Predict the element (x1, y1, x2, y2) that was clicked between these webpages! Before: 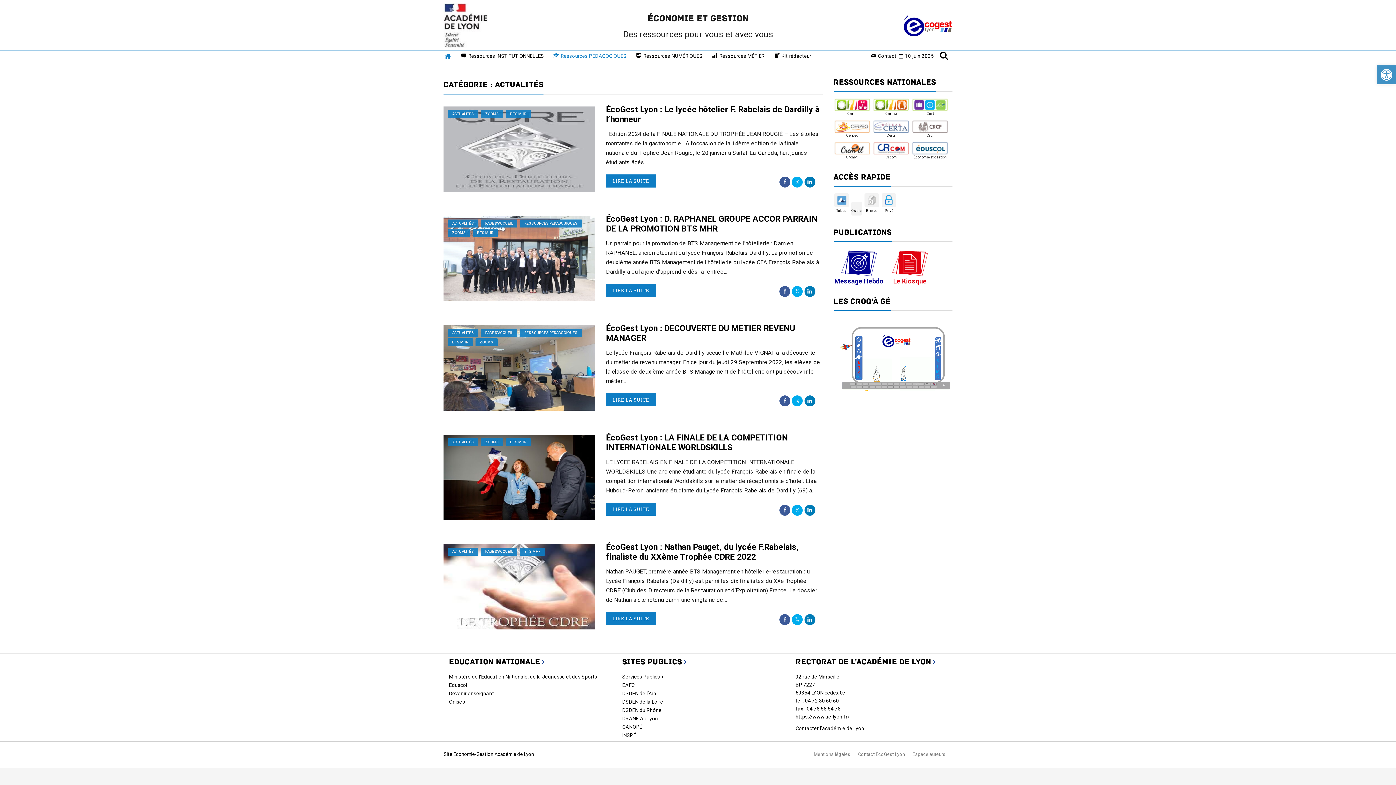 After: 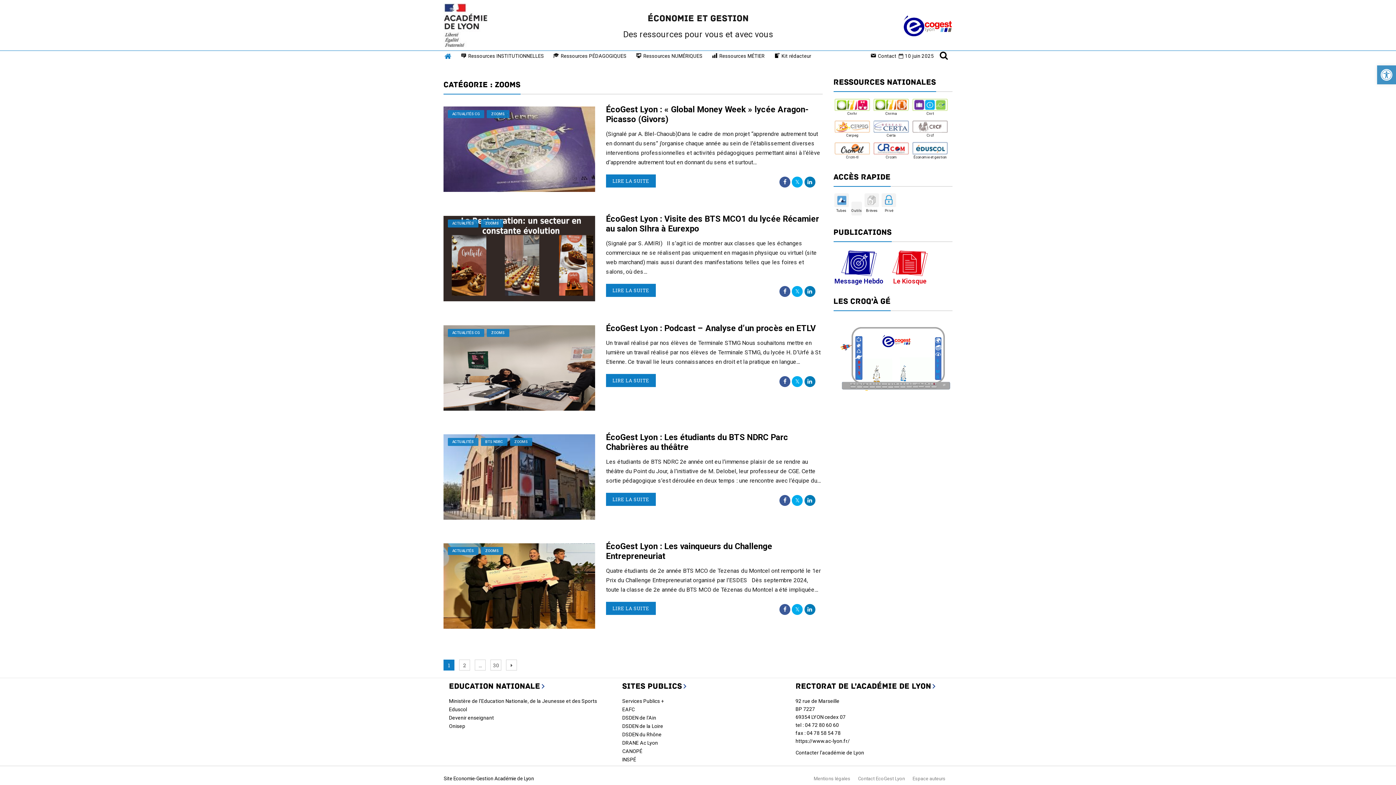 Action: label: ZOOMS bbox: (481, 110, 503, 118)